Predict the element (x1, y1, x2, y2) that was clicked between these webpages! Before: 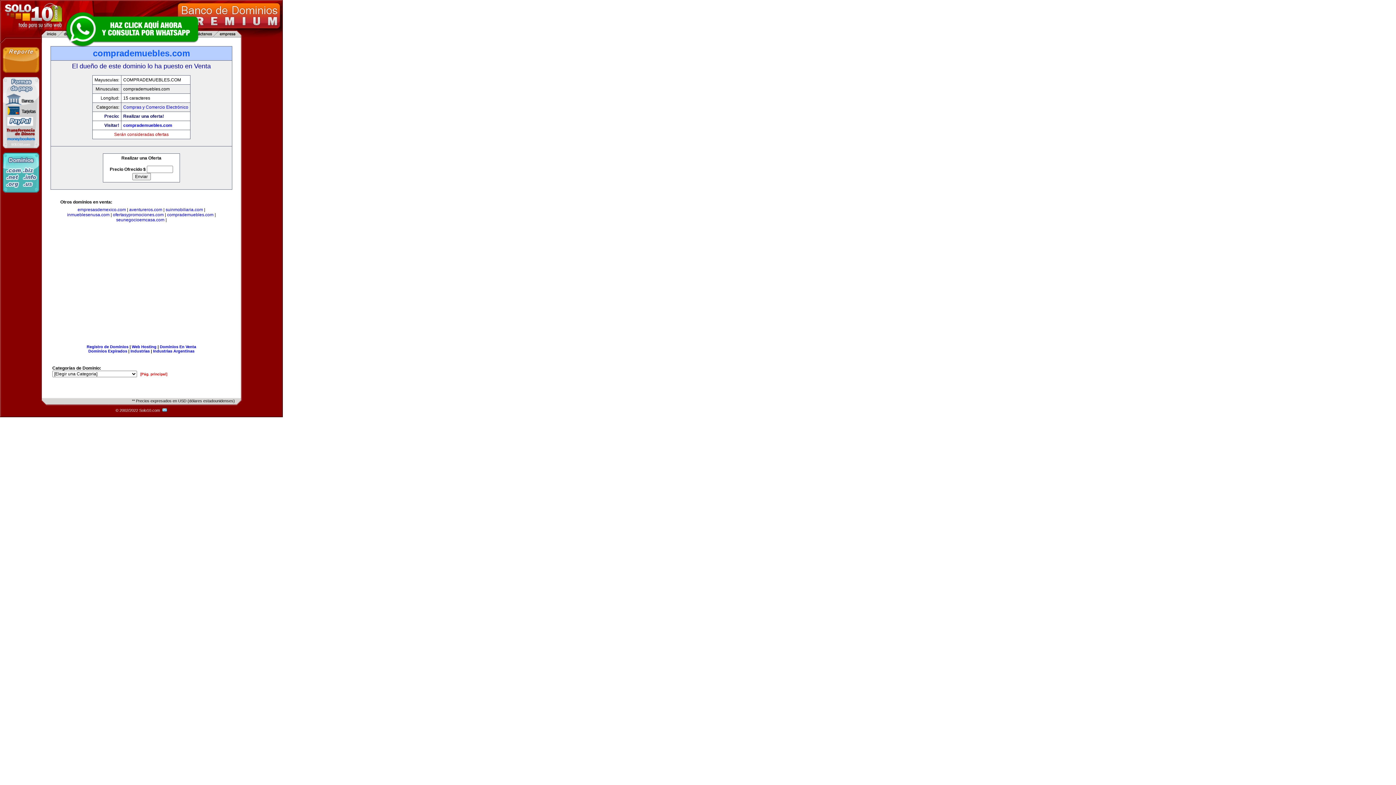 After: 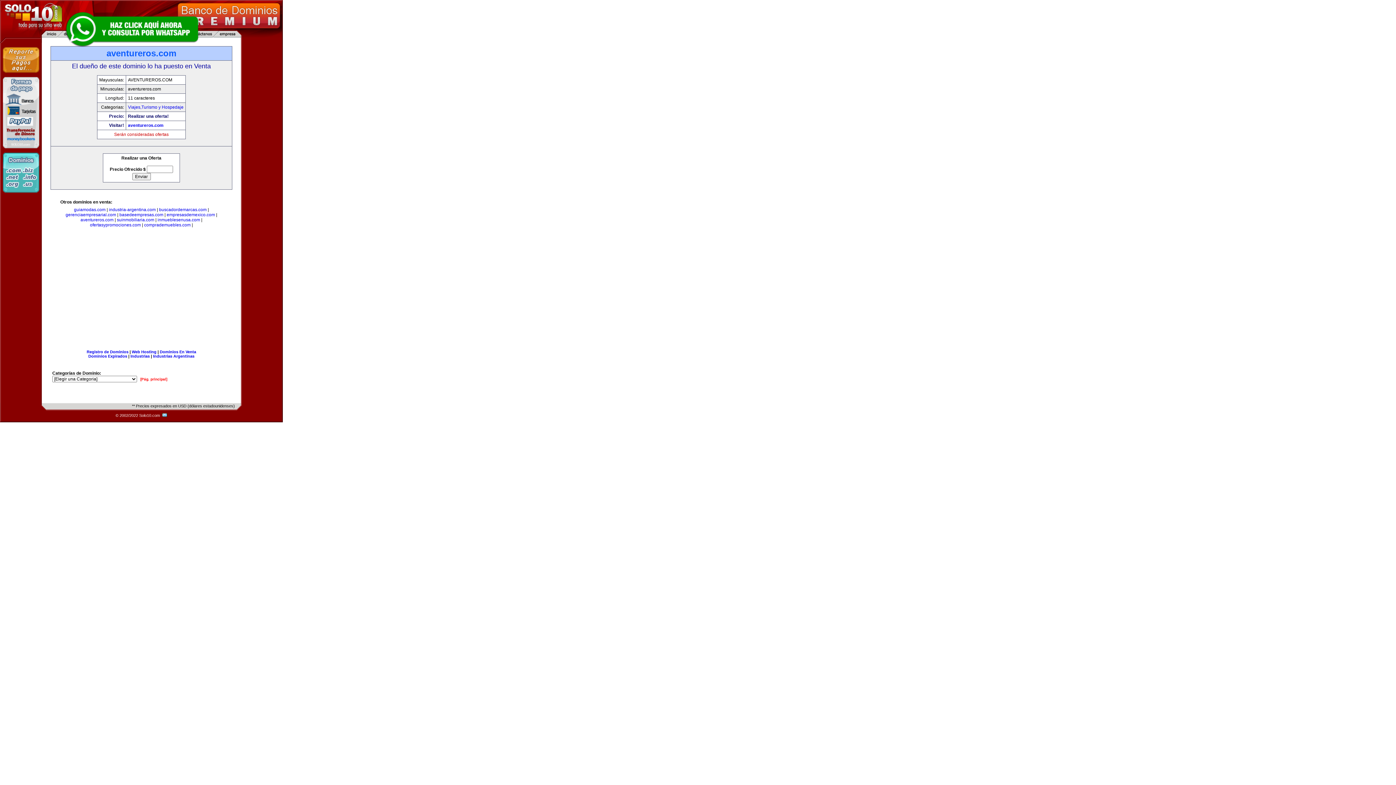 Action: label: aventureros.com bbox: (129, 207, 162, 212)